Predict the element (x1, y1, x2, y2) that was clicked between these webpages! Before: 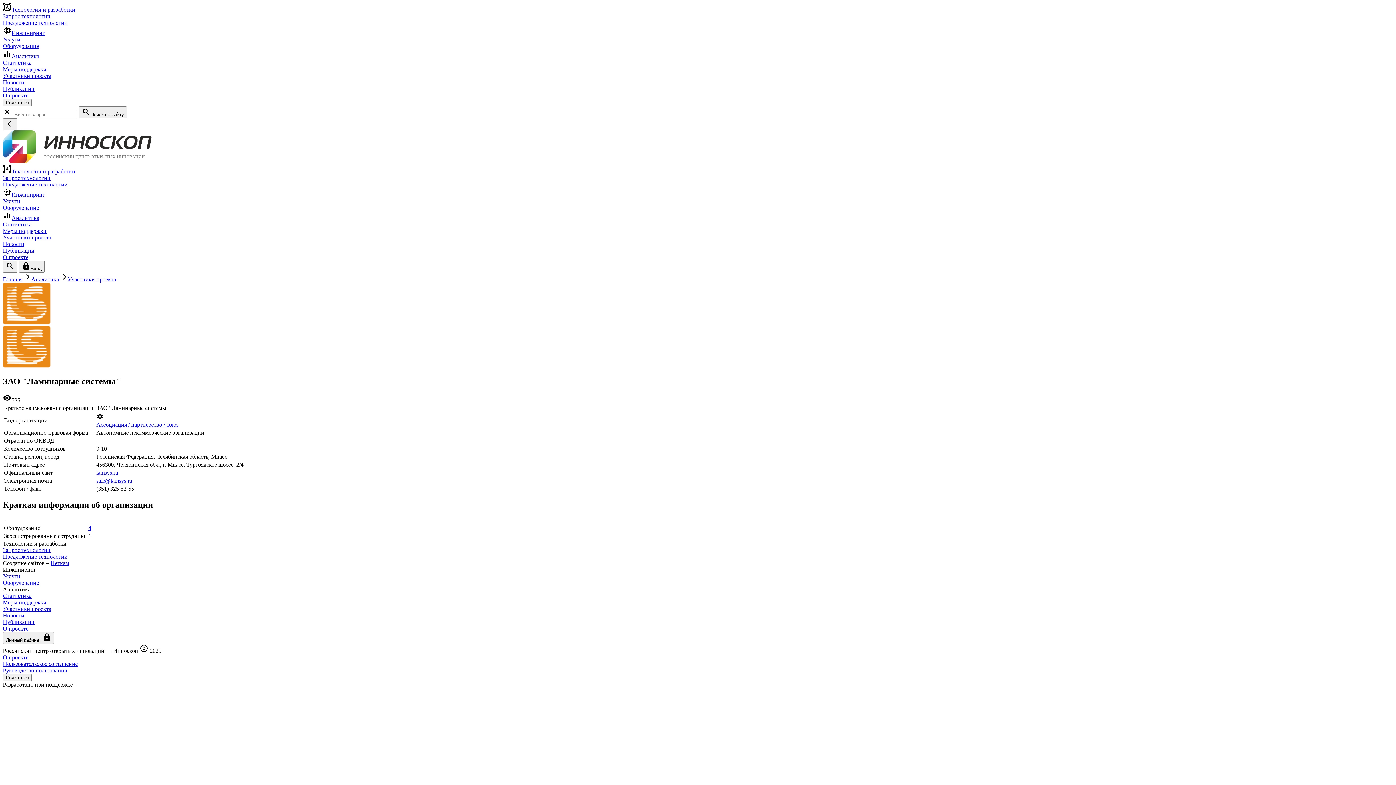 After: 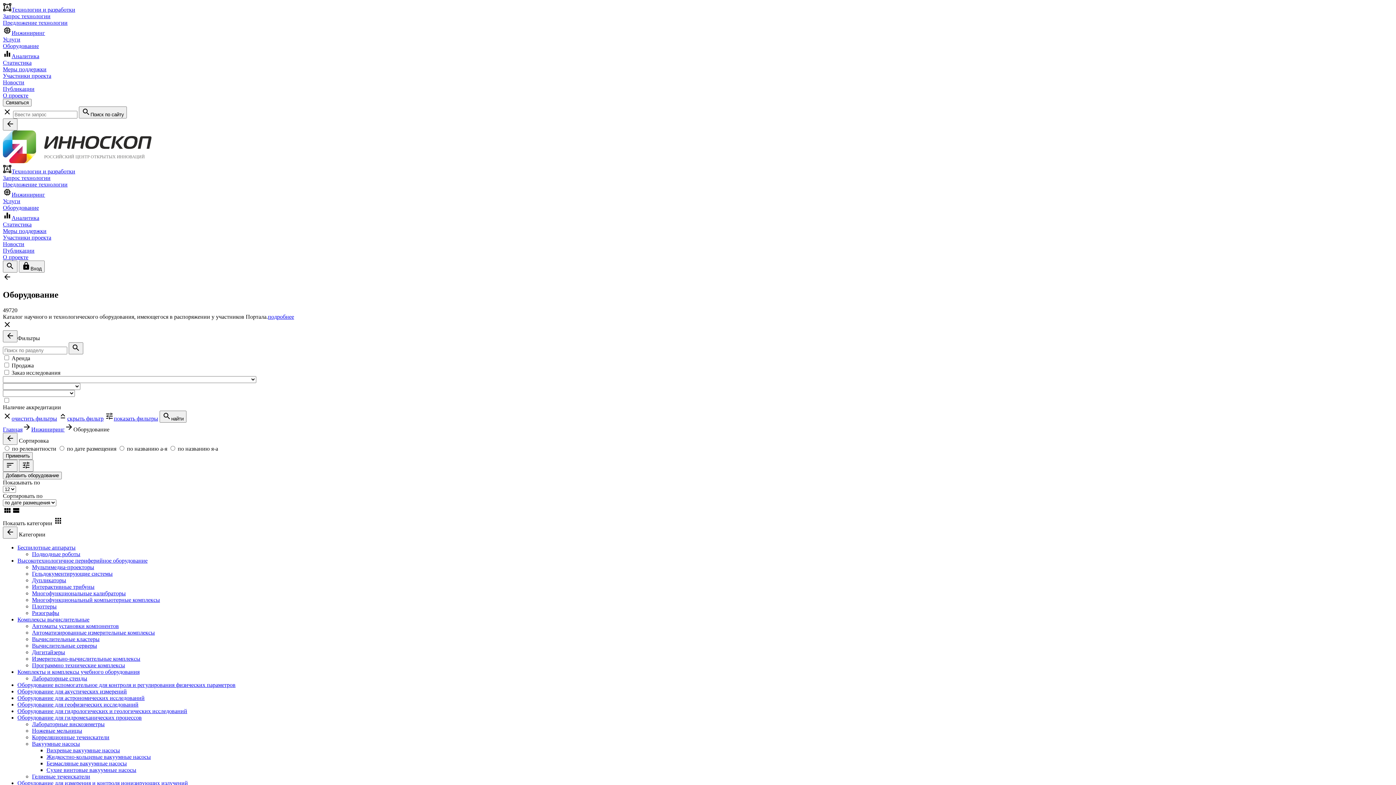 Action: label: Оборудование bbox: (2, 580, 38, 586)